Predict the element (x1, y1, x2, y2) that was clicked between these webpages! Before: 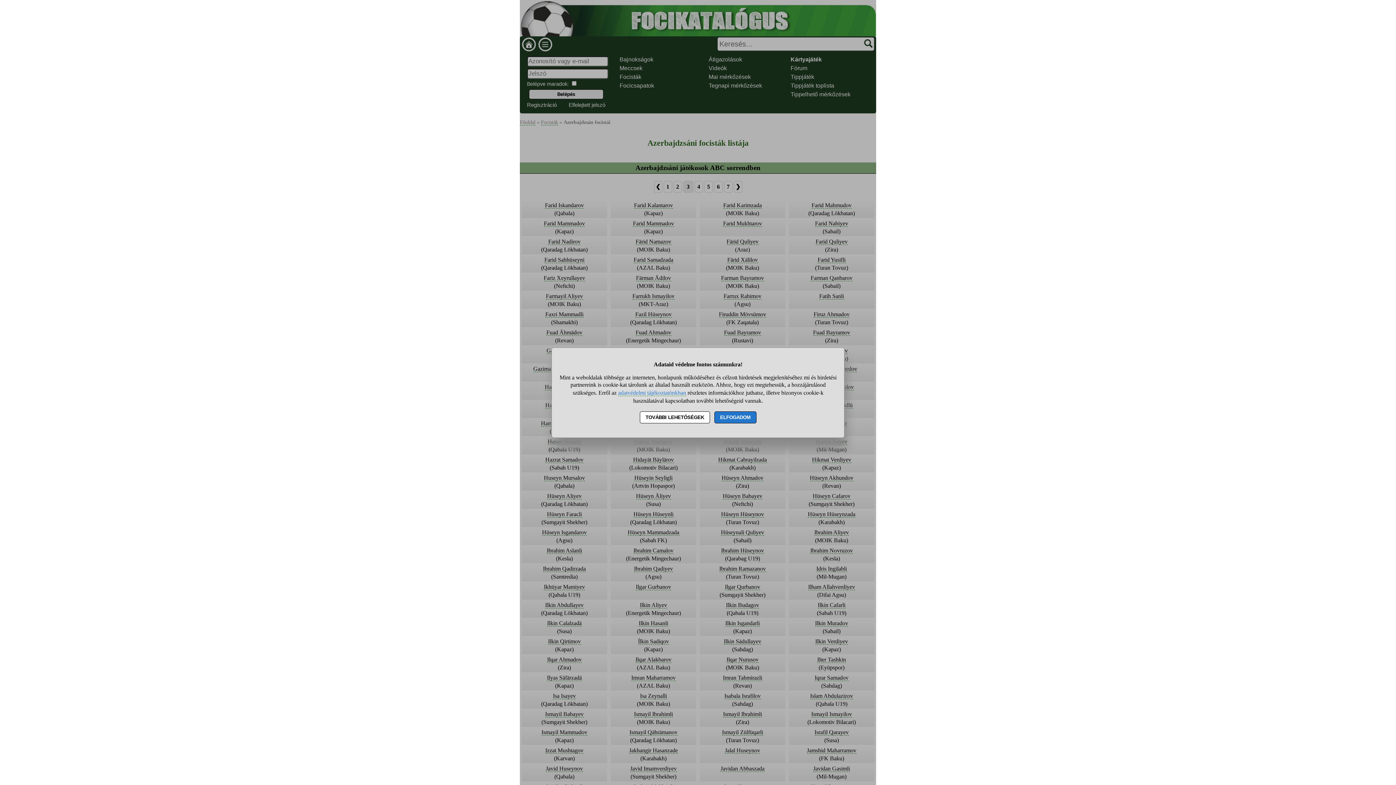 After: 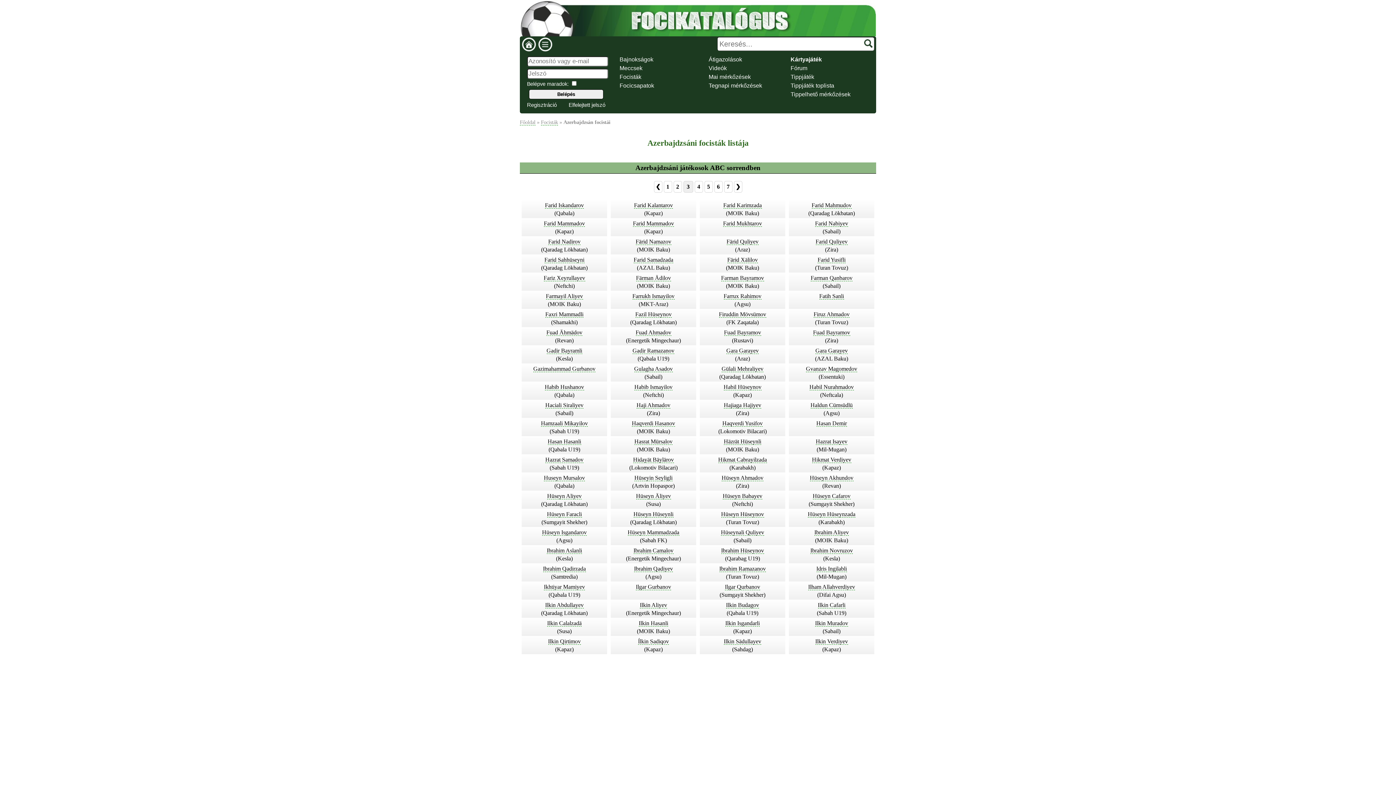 Action: bbox: (714, 411, 756, 423) label: ELFOGADOM